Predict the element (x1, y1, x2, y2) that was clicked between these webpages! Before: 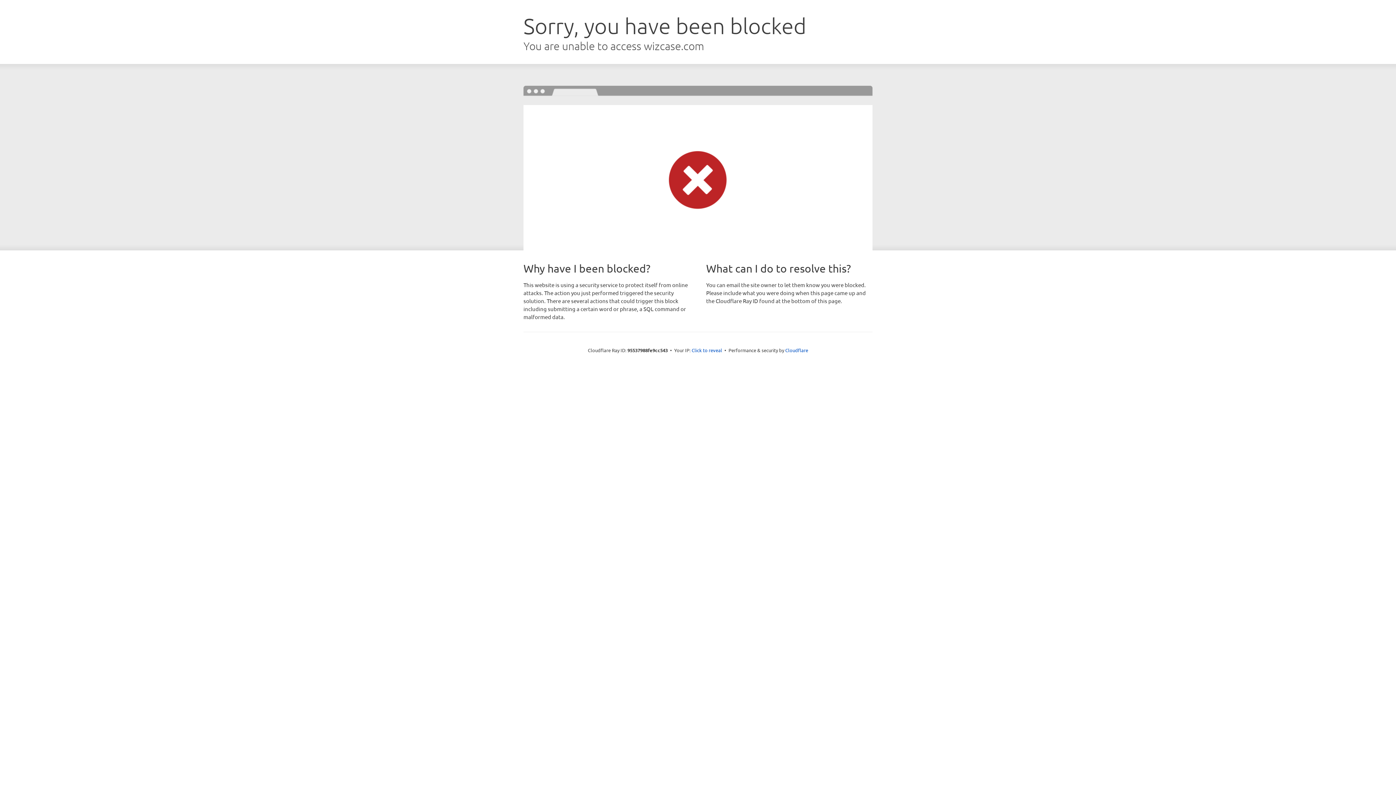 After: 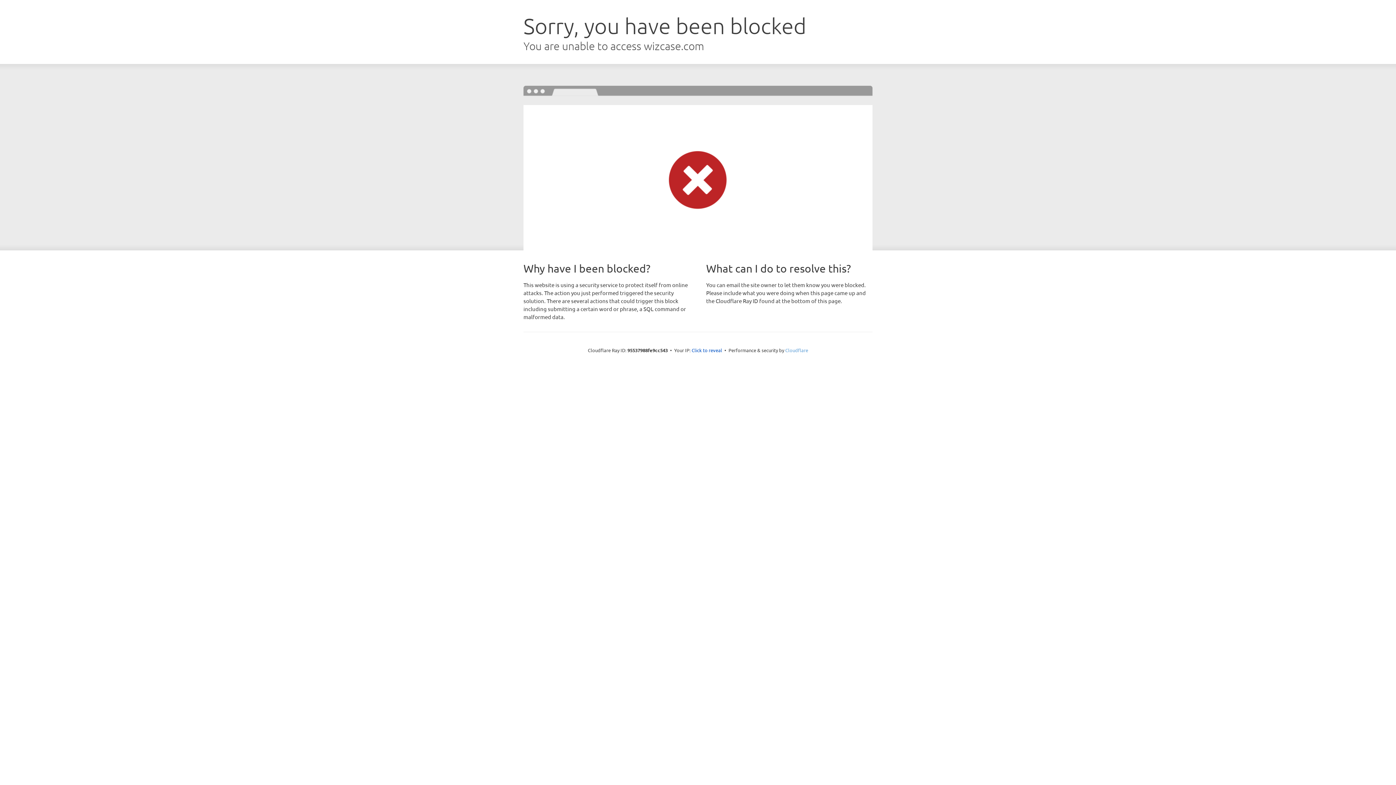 Action: bbox: (785, 347, 808, 353) label: Cloudflare